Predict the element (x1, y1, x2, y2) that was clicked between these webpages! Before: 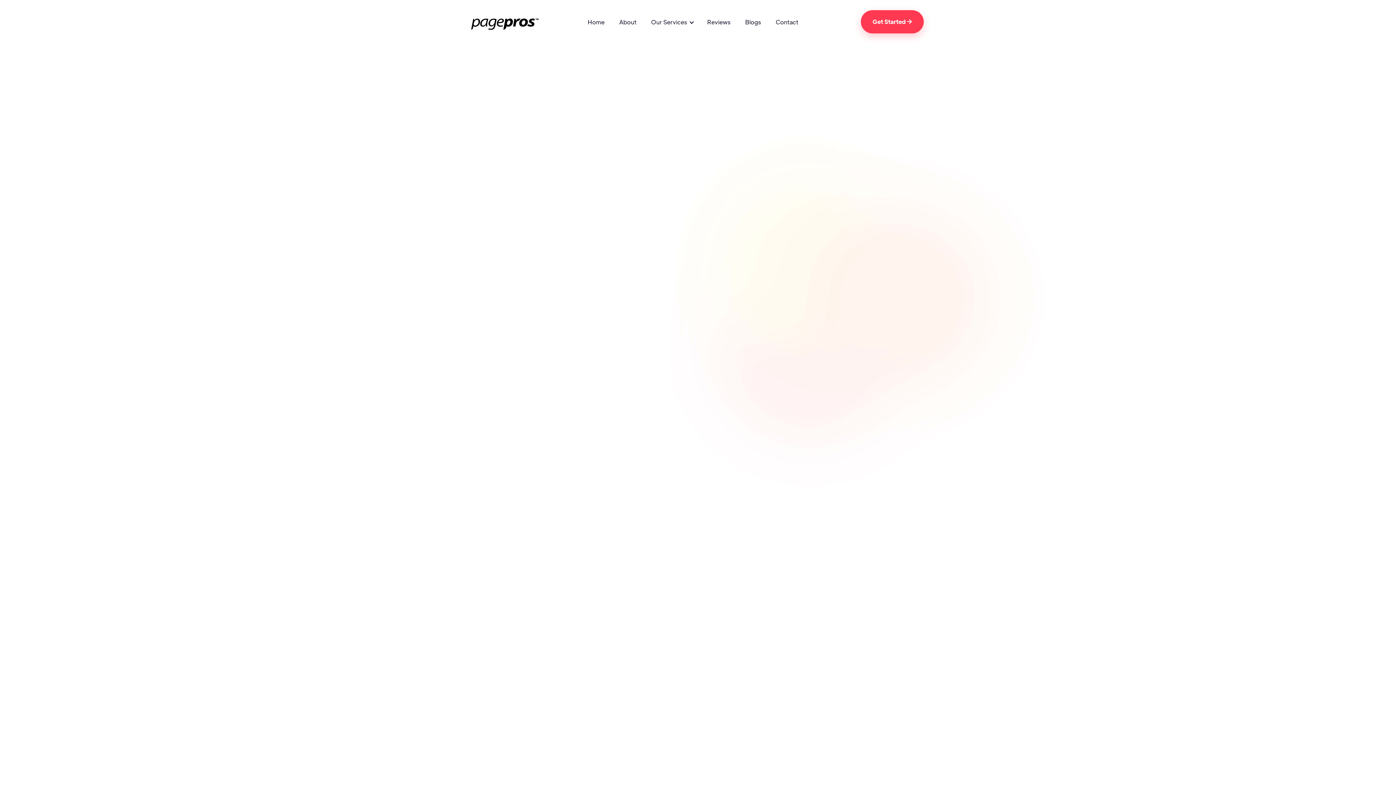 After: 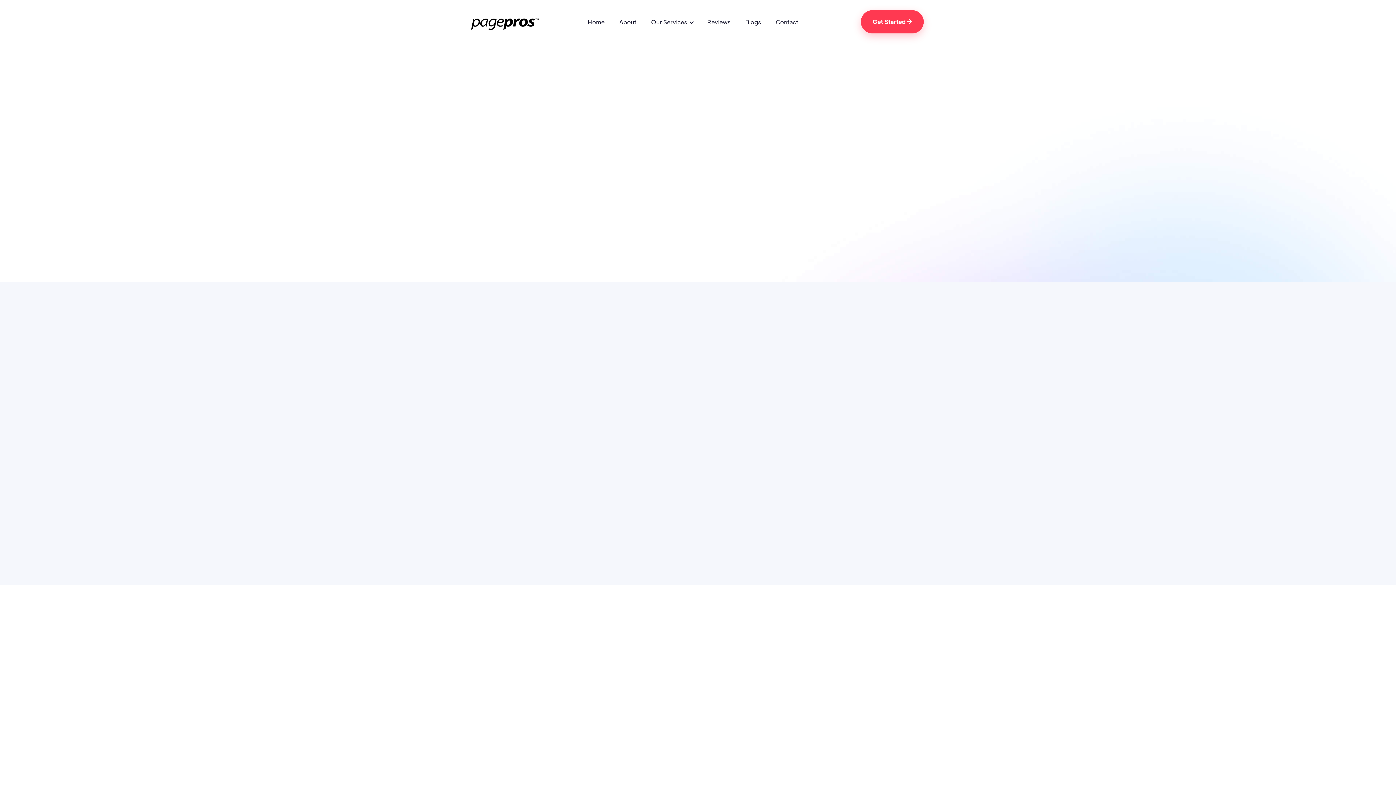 Action: bbox: (619, 18, 640, 25) label: About